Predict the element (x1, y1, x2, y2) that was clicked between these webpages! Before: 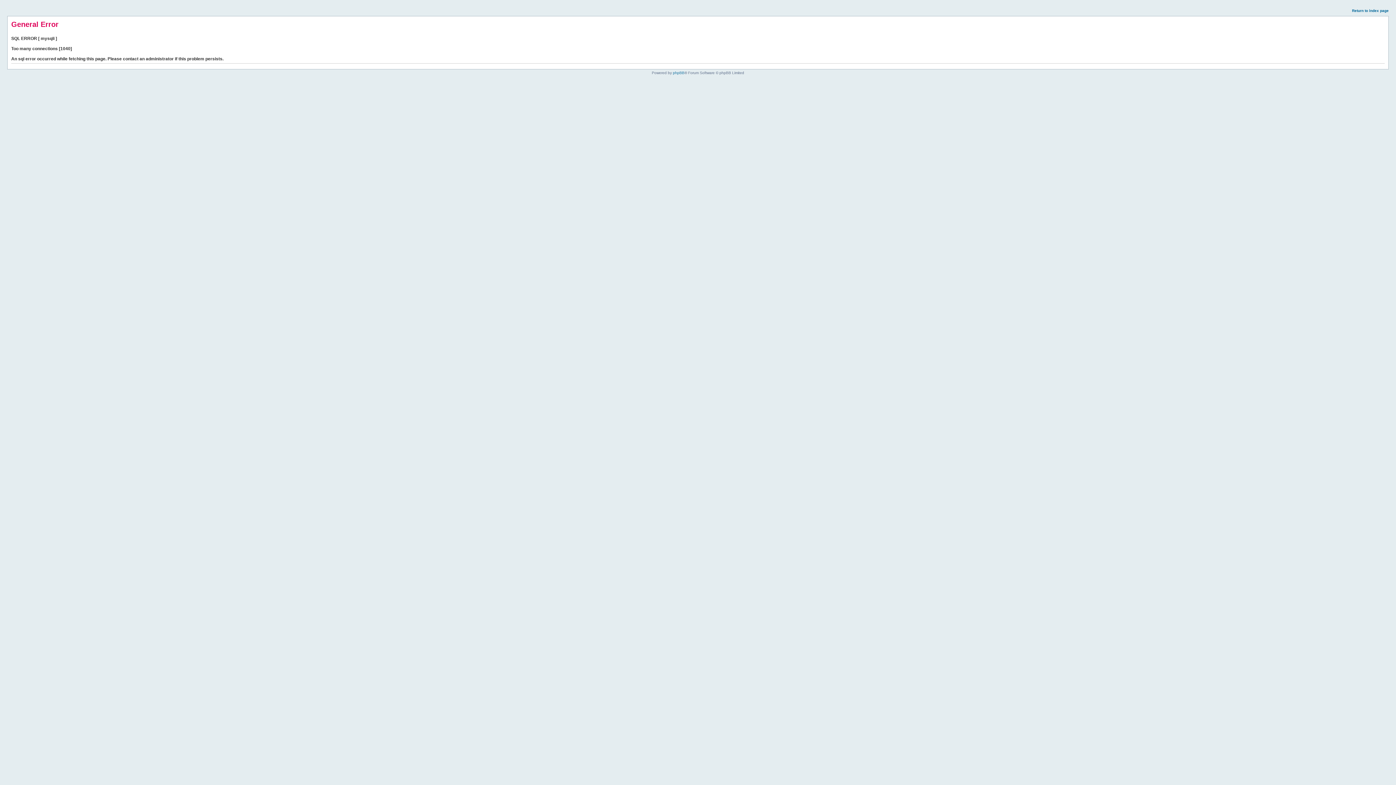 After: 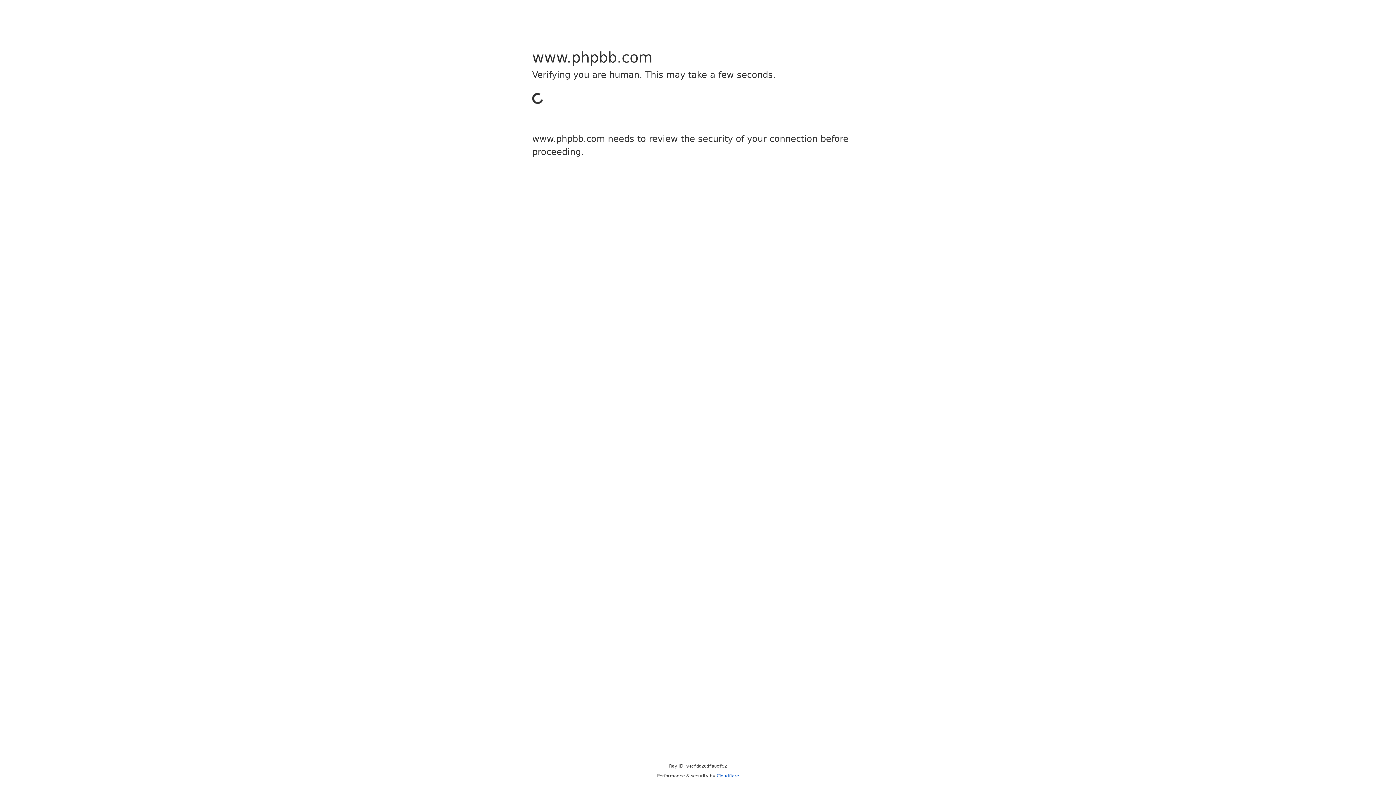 Action: label: phpBB bbox: (673, 70, 684, 74)